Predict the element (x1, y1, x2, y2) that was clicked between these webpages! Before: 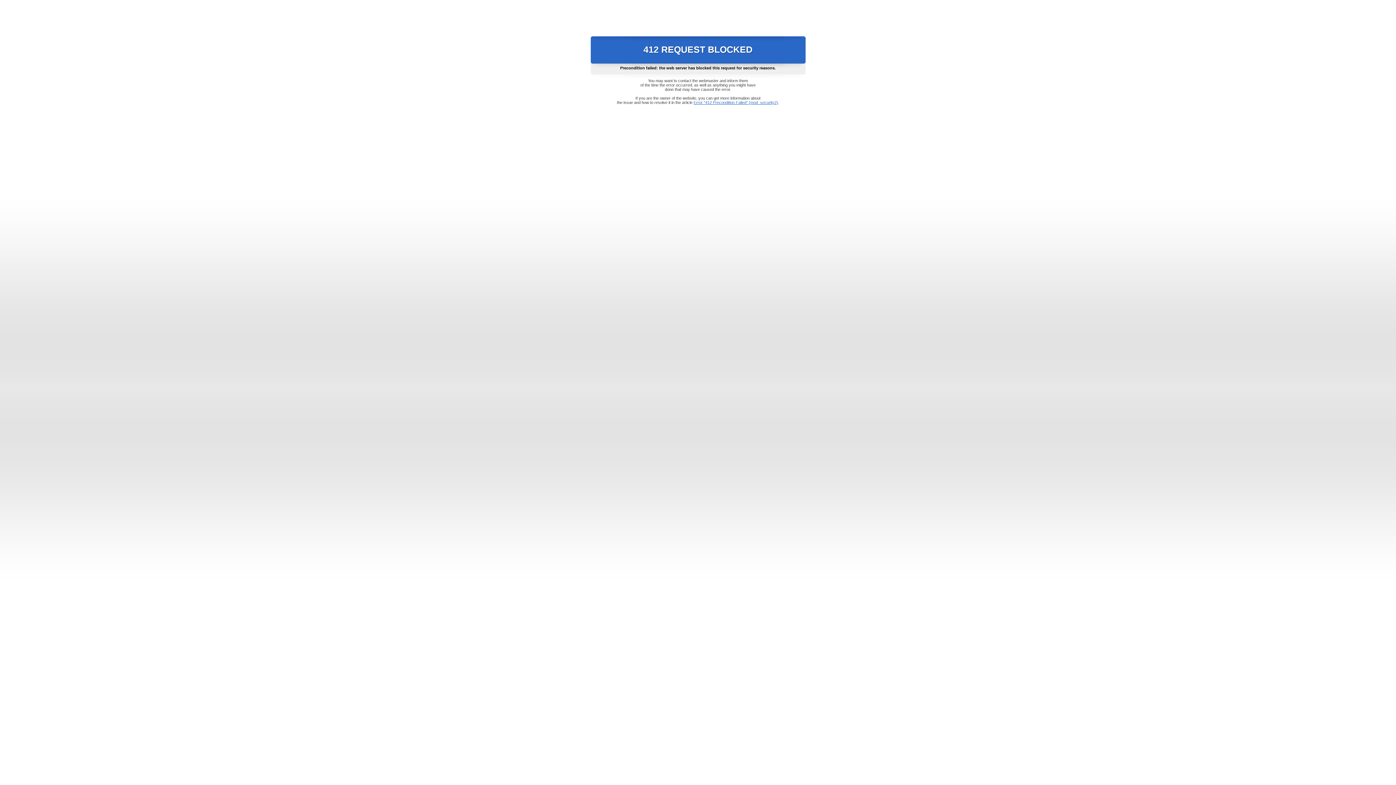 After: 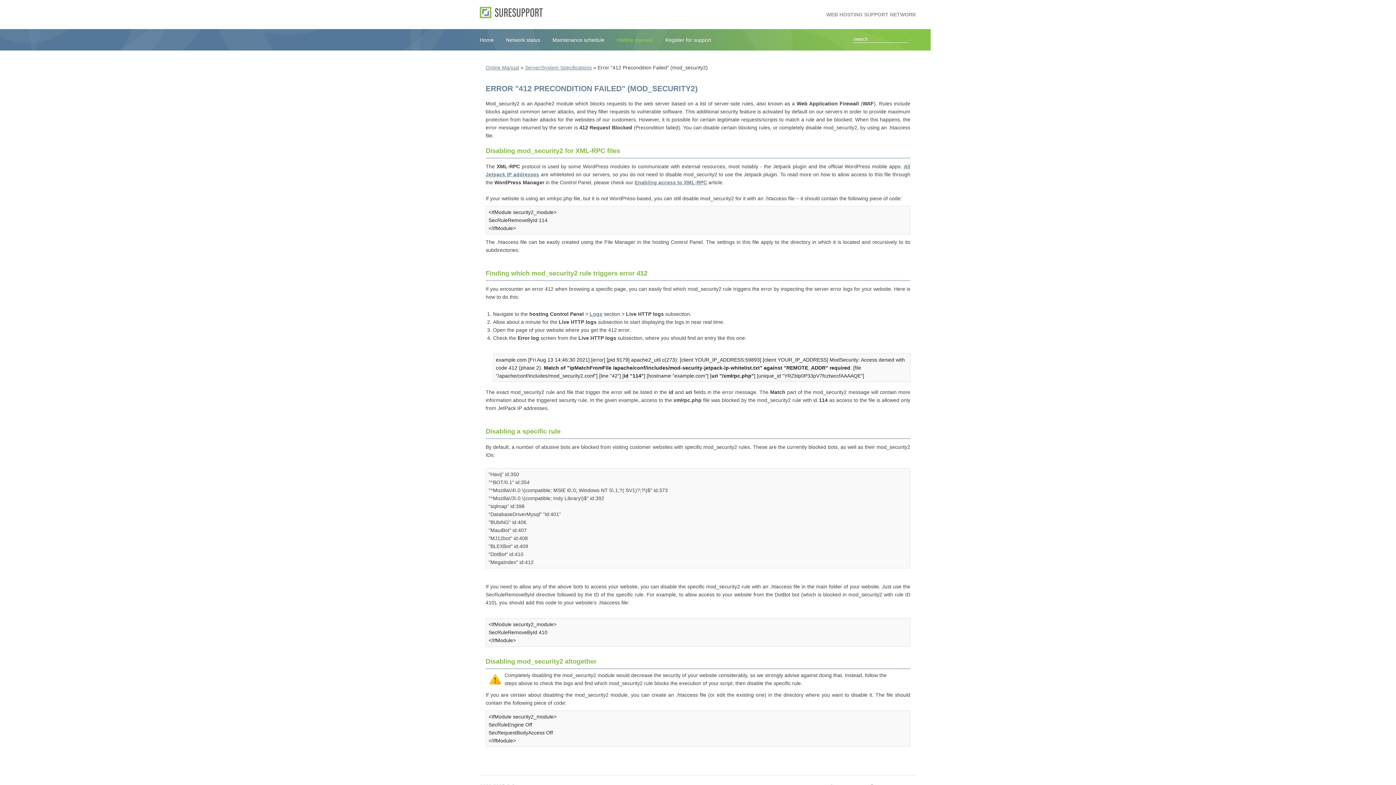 Action: label: Error "412 Precondition Failed" (mod_security2) bbox: (693, 100, 778, 104)